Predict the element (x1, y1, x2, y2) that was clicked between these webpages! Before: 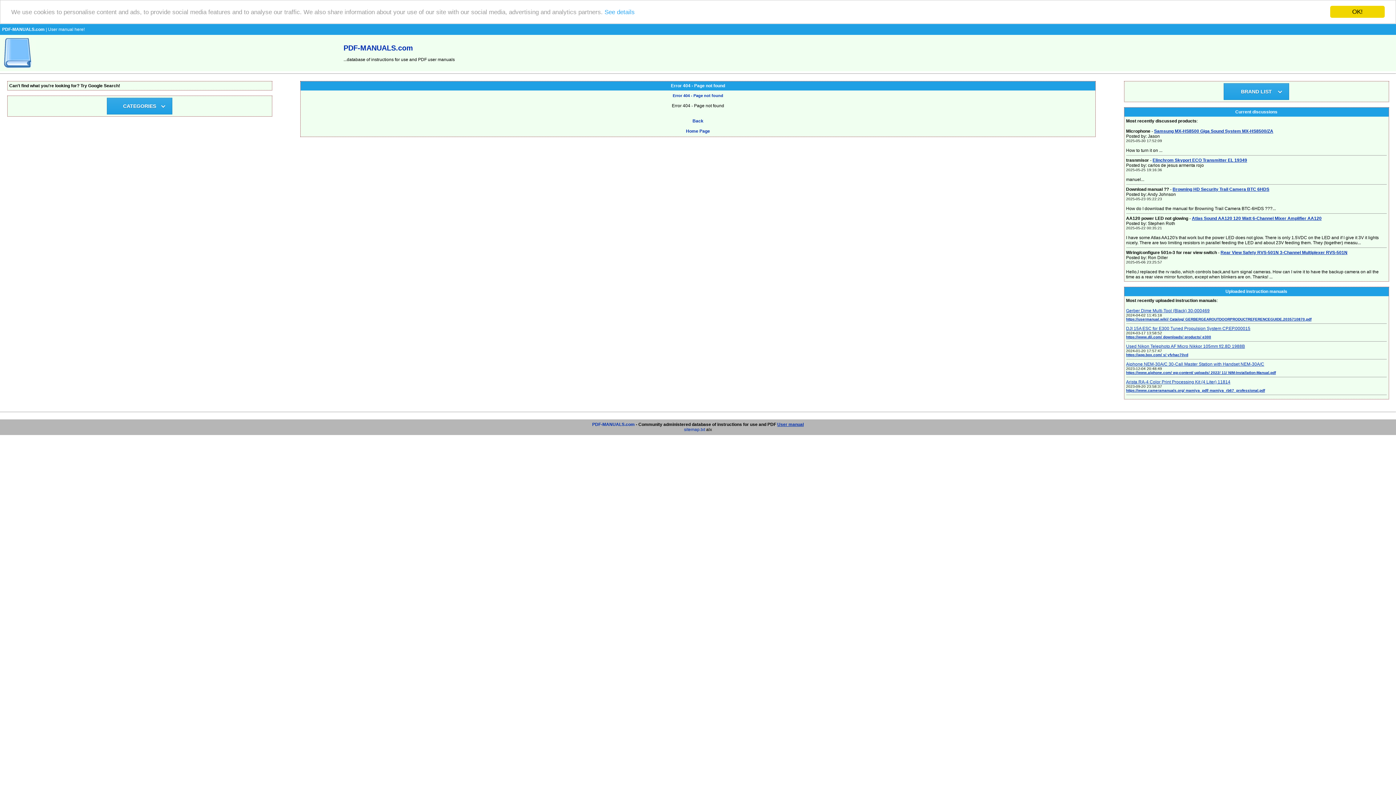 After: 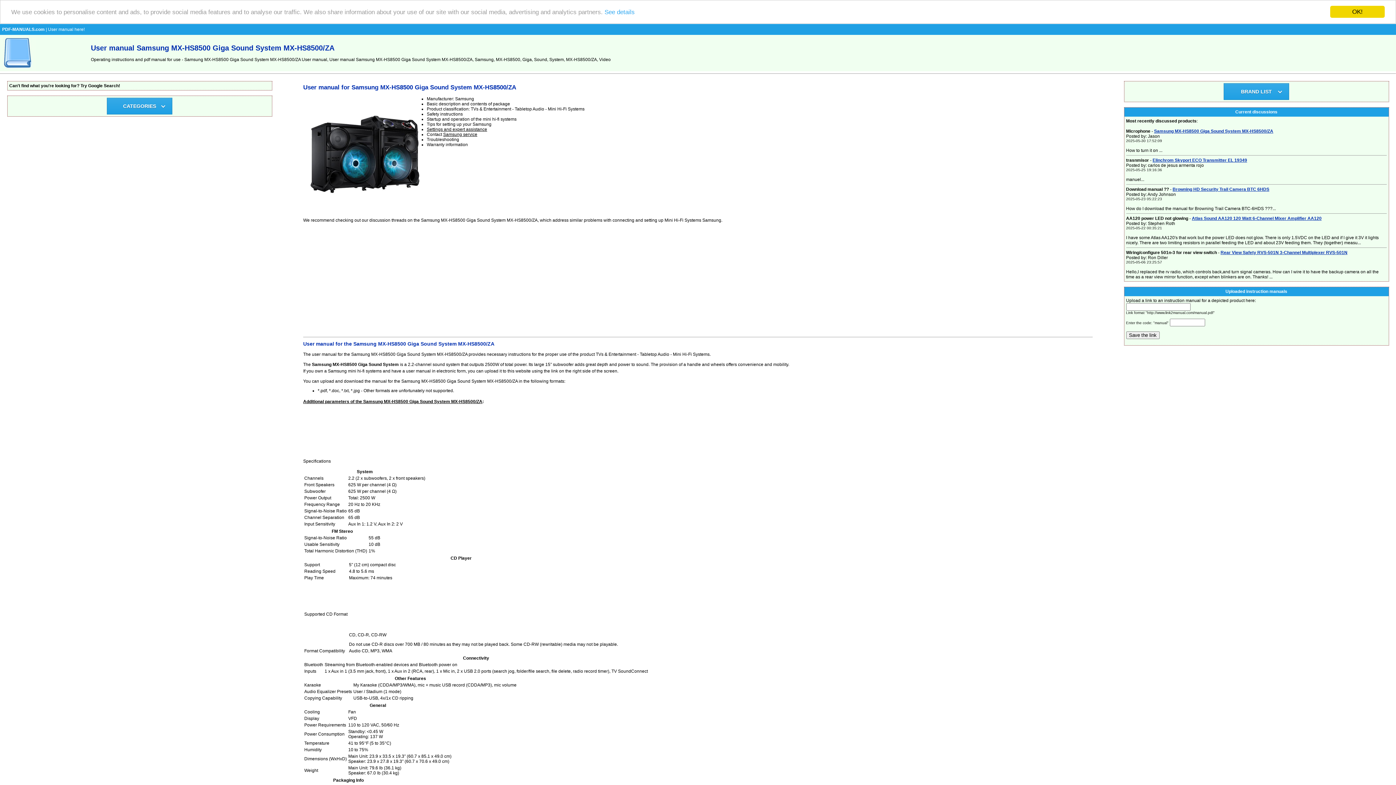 Action: label: Samsung MX-HS8500 Giga Sound System MX-HS8500/ZA bbox: (1154, 128, 1273, 133)